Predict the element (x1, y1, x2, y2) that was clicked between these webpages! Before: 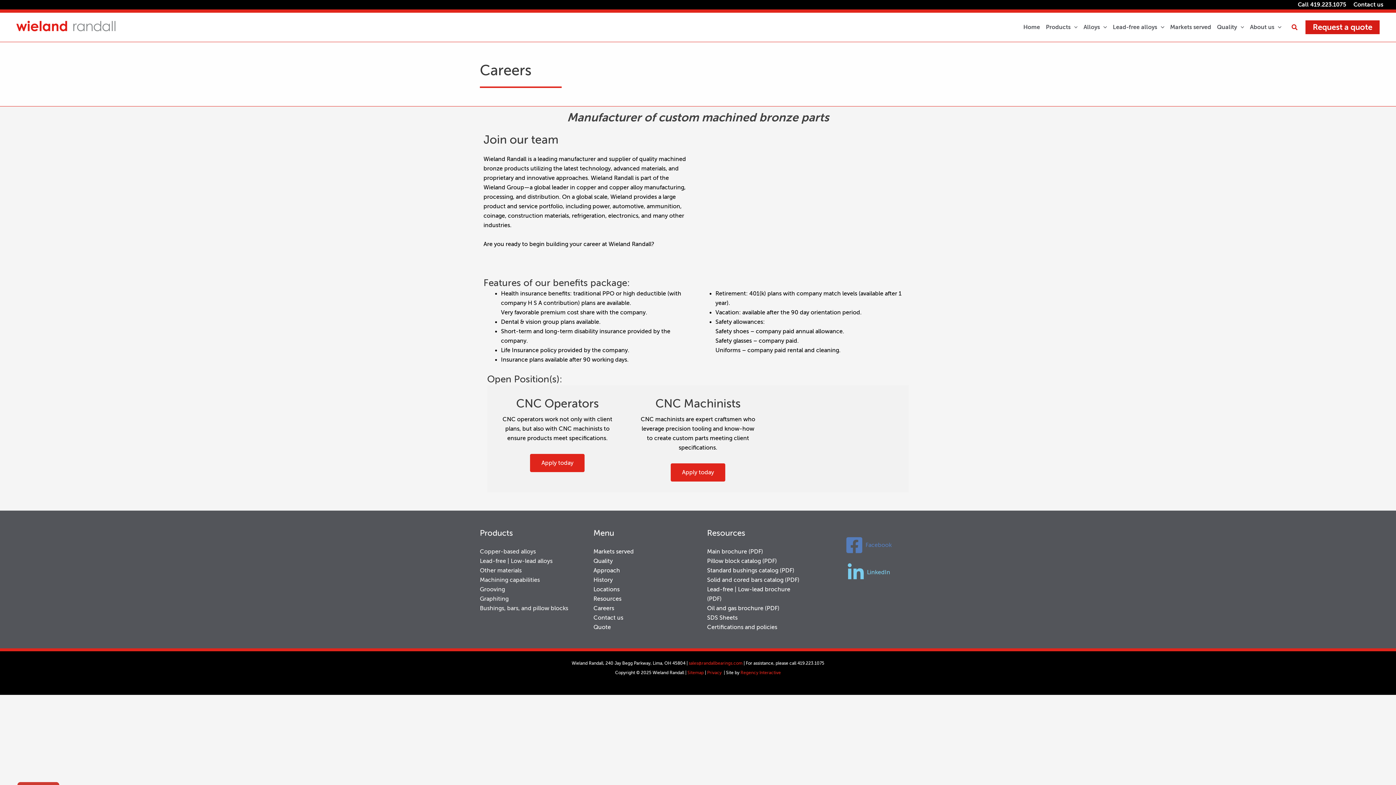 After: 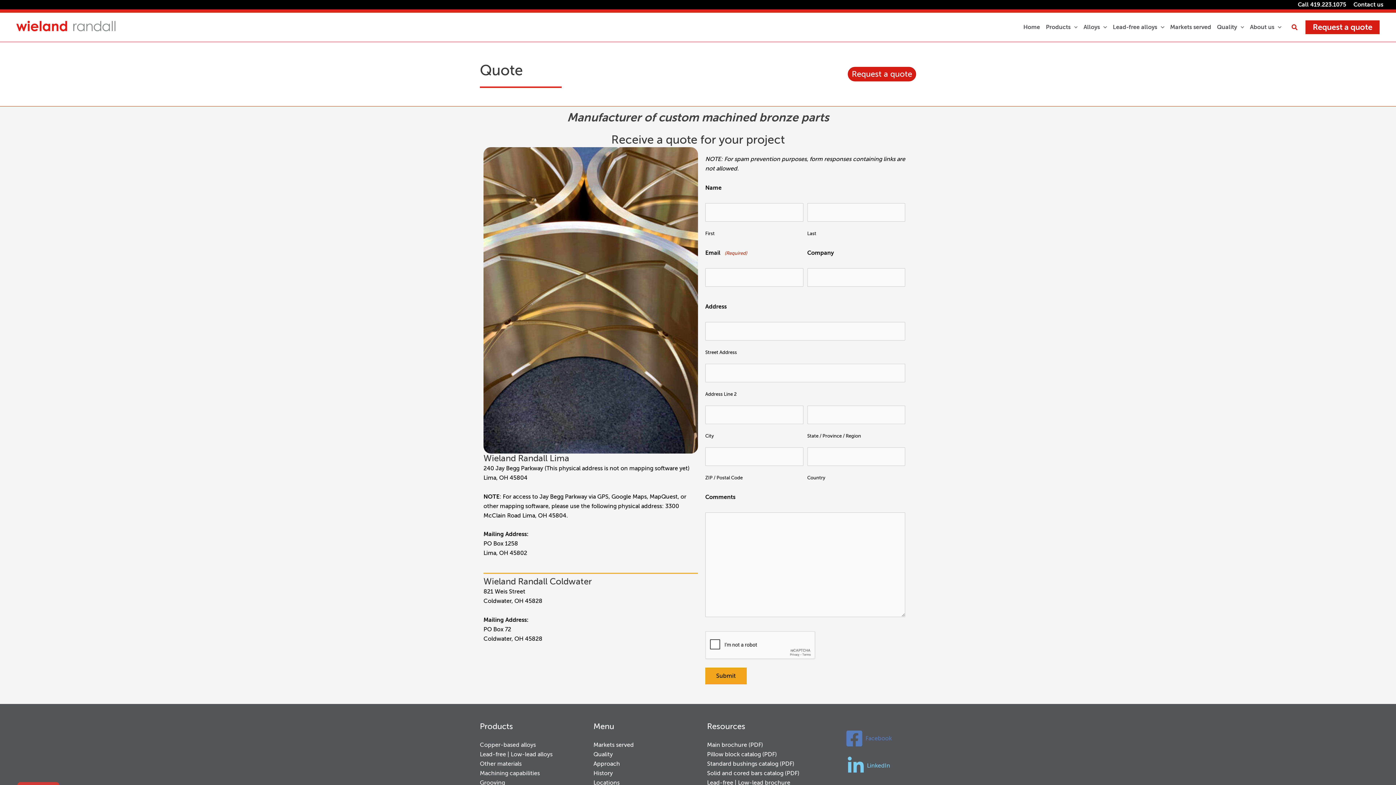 Action: bbox: (593, 624, 611, 630) label: Quote